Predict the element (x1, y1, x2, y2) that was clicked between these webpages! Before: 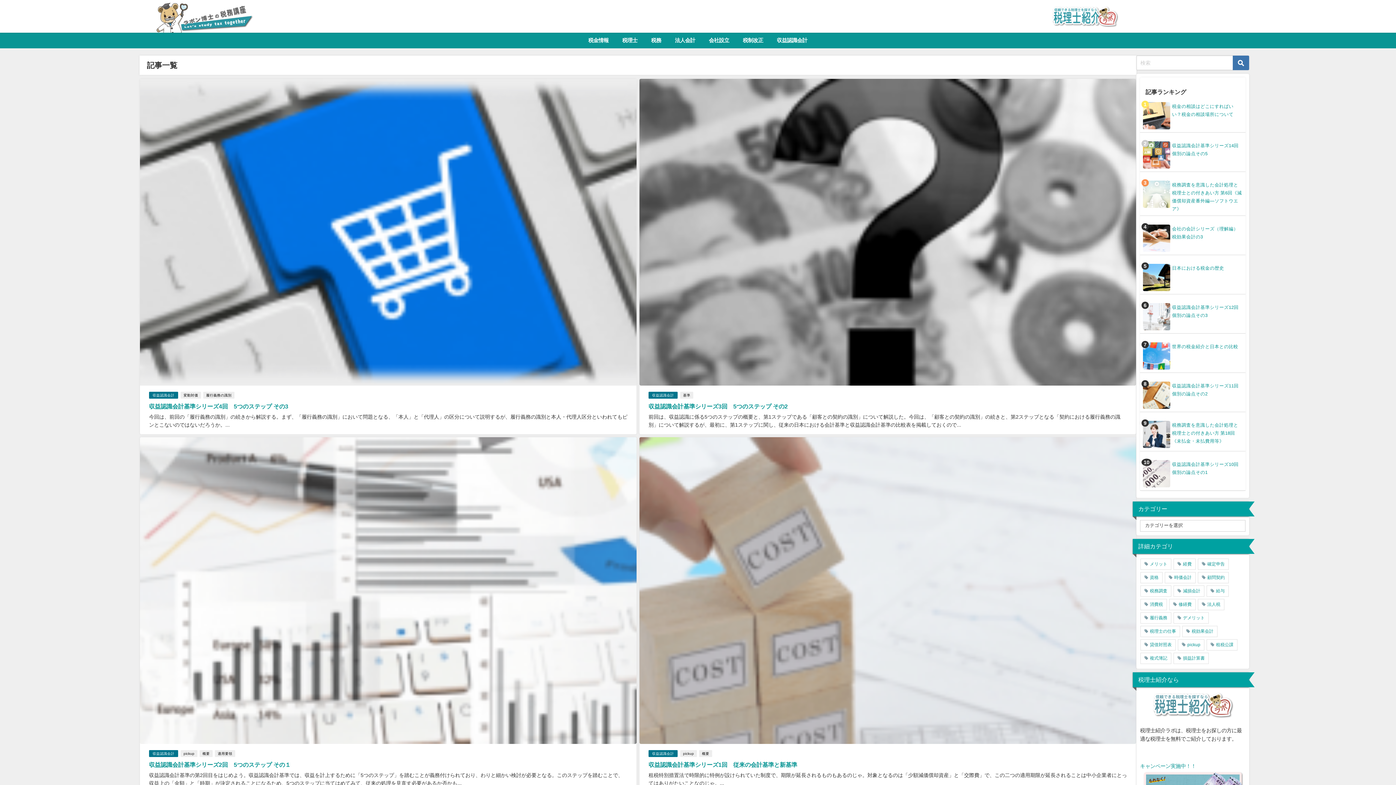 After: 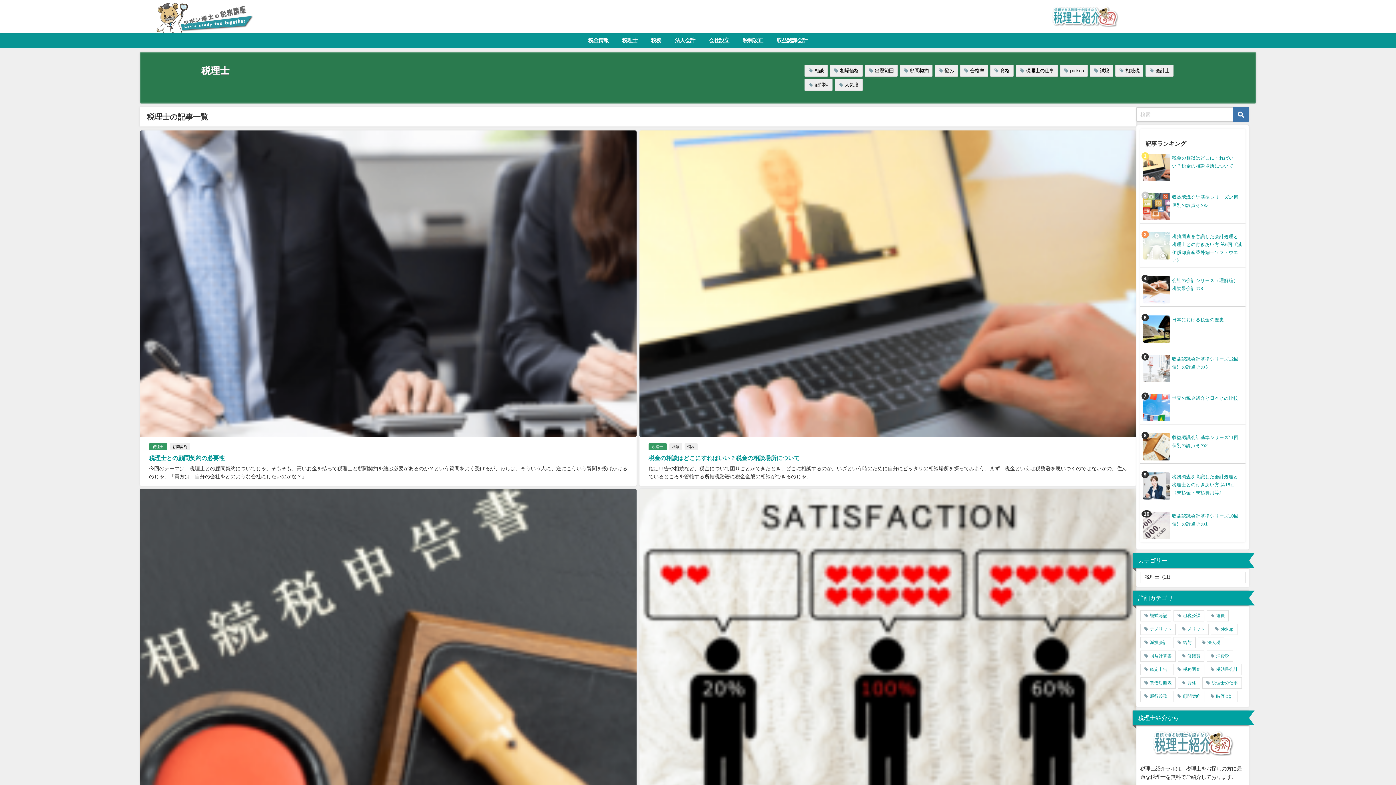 Action: label: 税理士 bbox: (615, 32, 644, 48)